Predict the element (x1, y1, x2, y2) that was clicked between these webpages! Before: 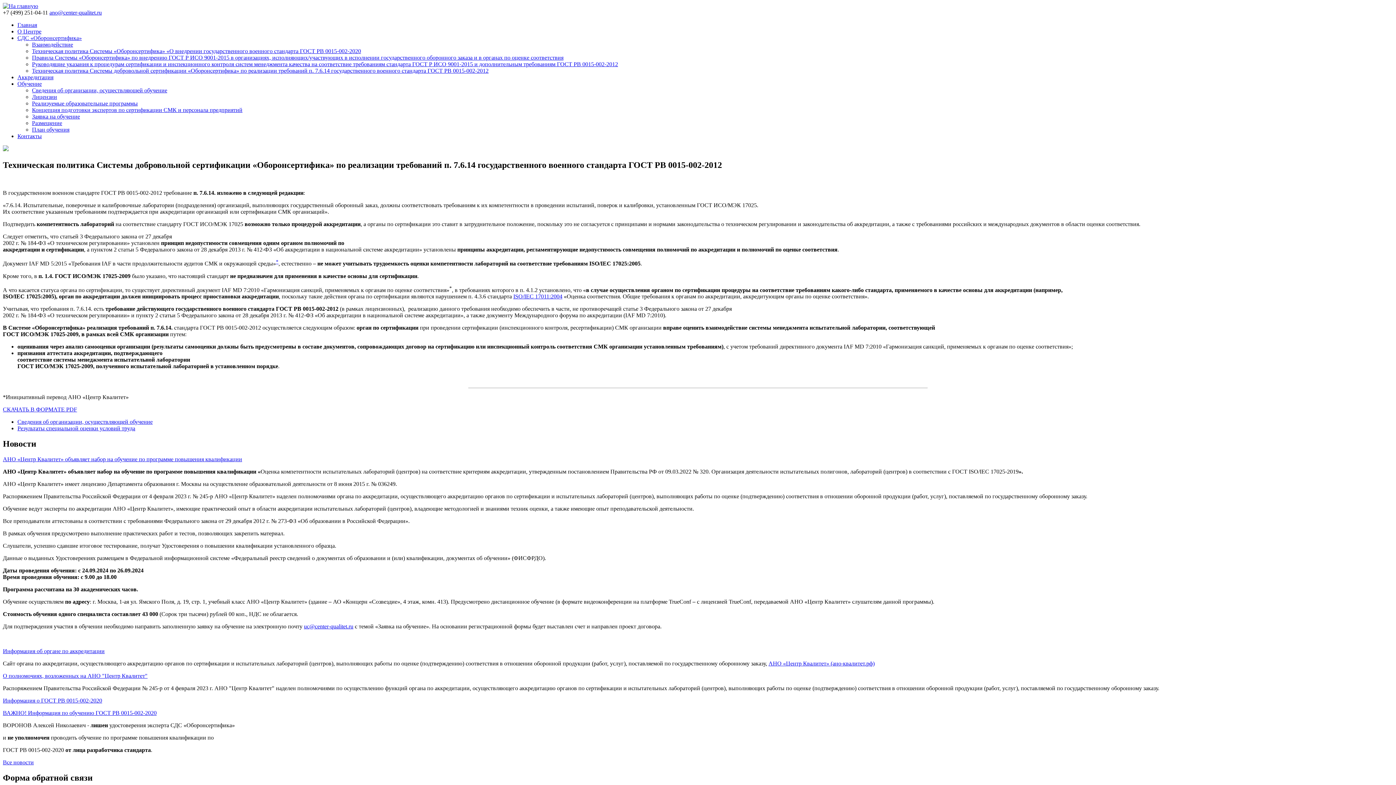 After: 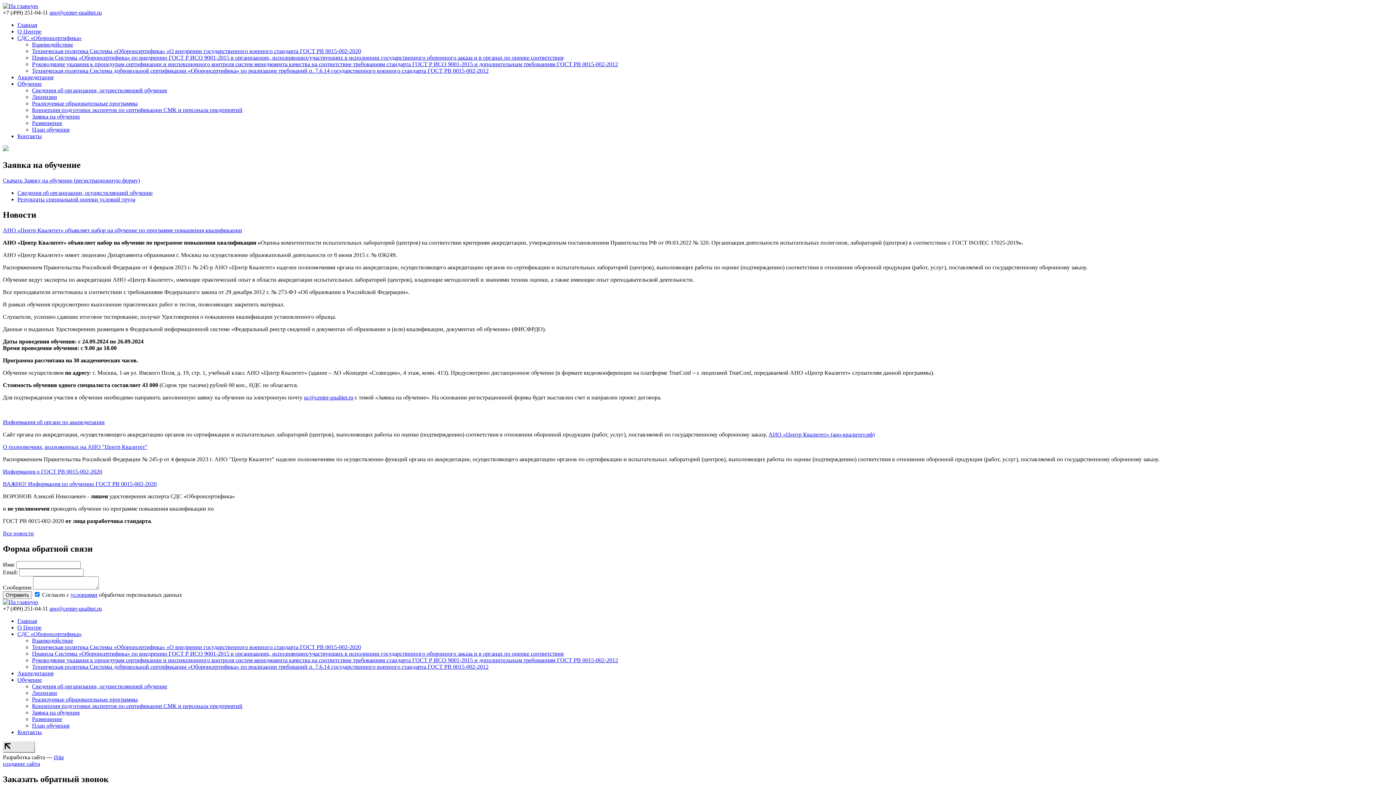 Action: bbox: (32, 113, 80, 119) label: Заявка на обучение